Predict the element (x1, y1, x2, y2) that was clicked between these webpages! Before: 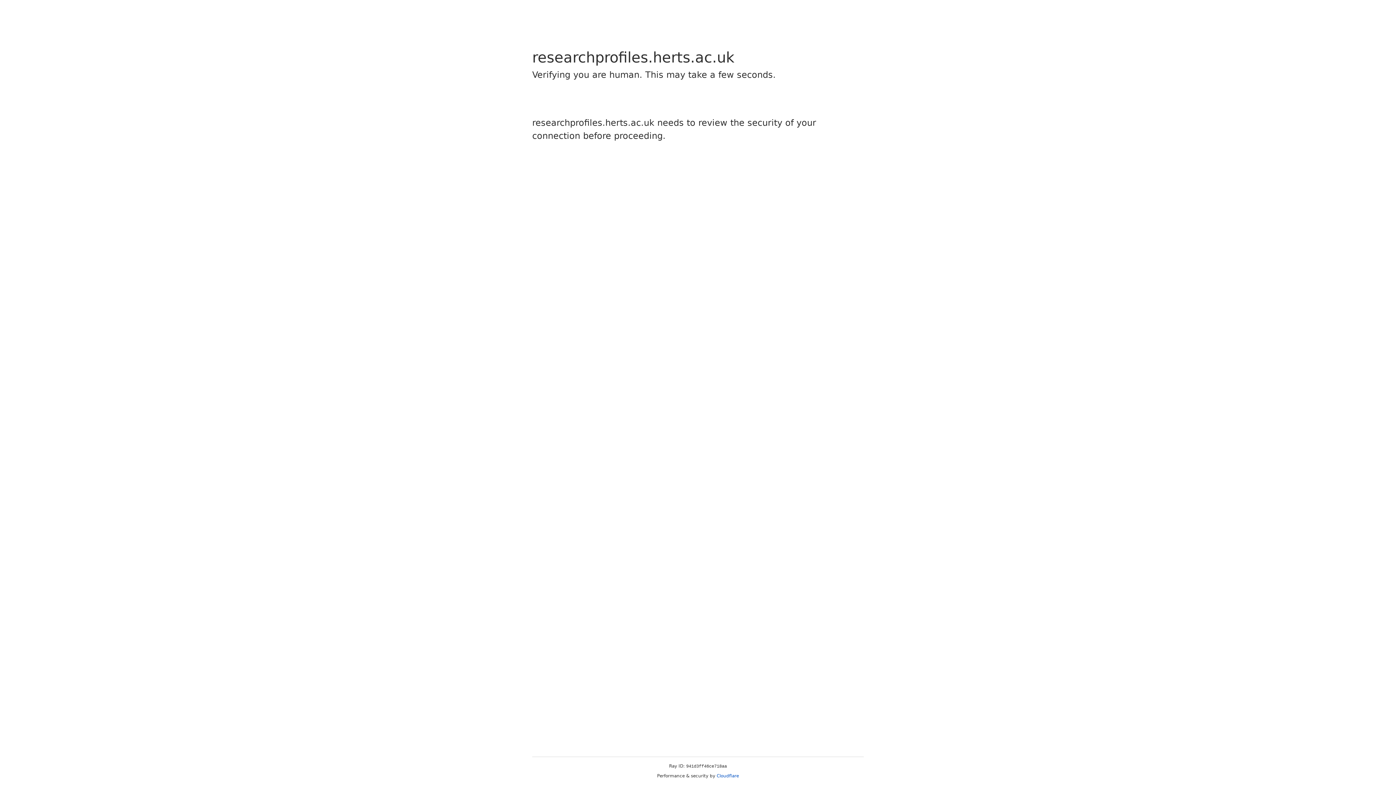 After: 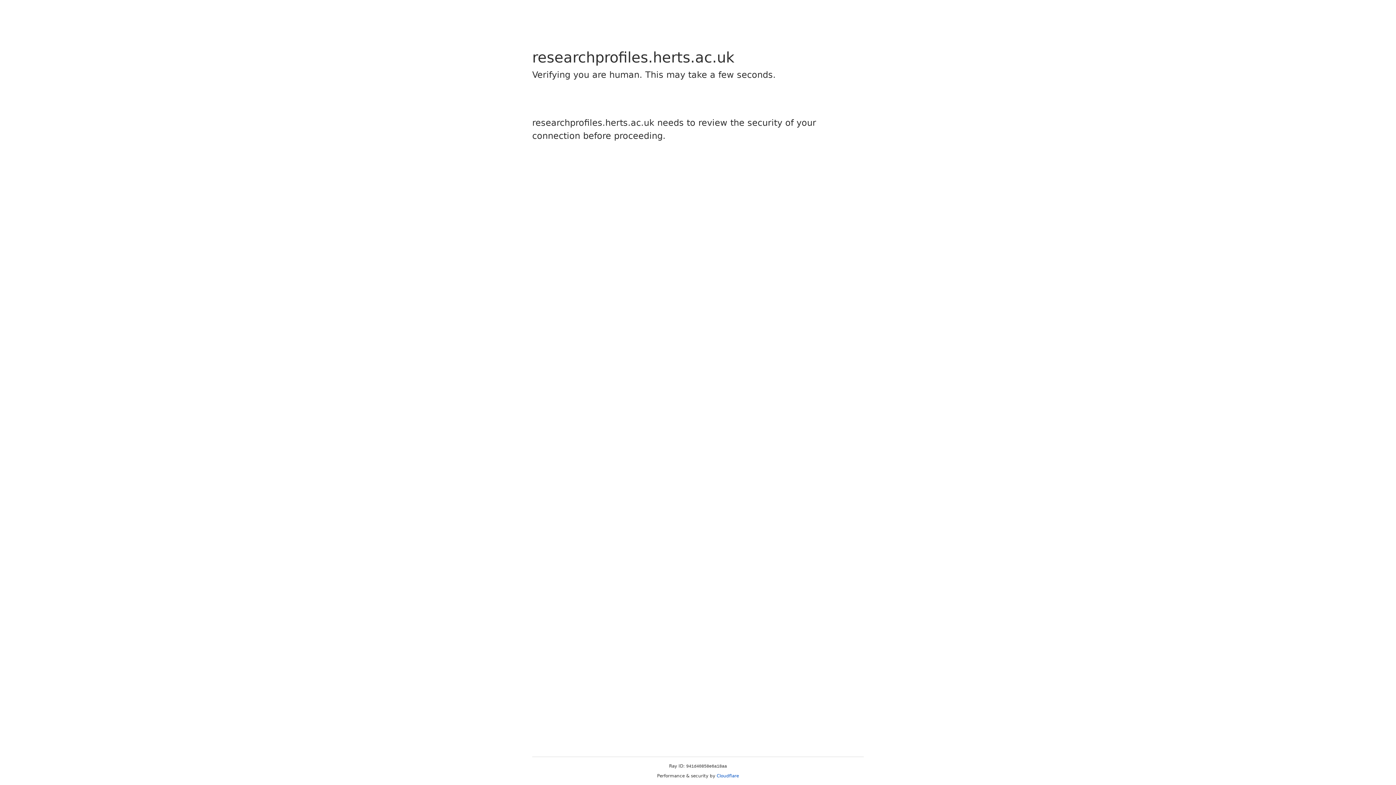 Action: label: Cloudflare bbox: (716, 773, 739, 778)